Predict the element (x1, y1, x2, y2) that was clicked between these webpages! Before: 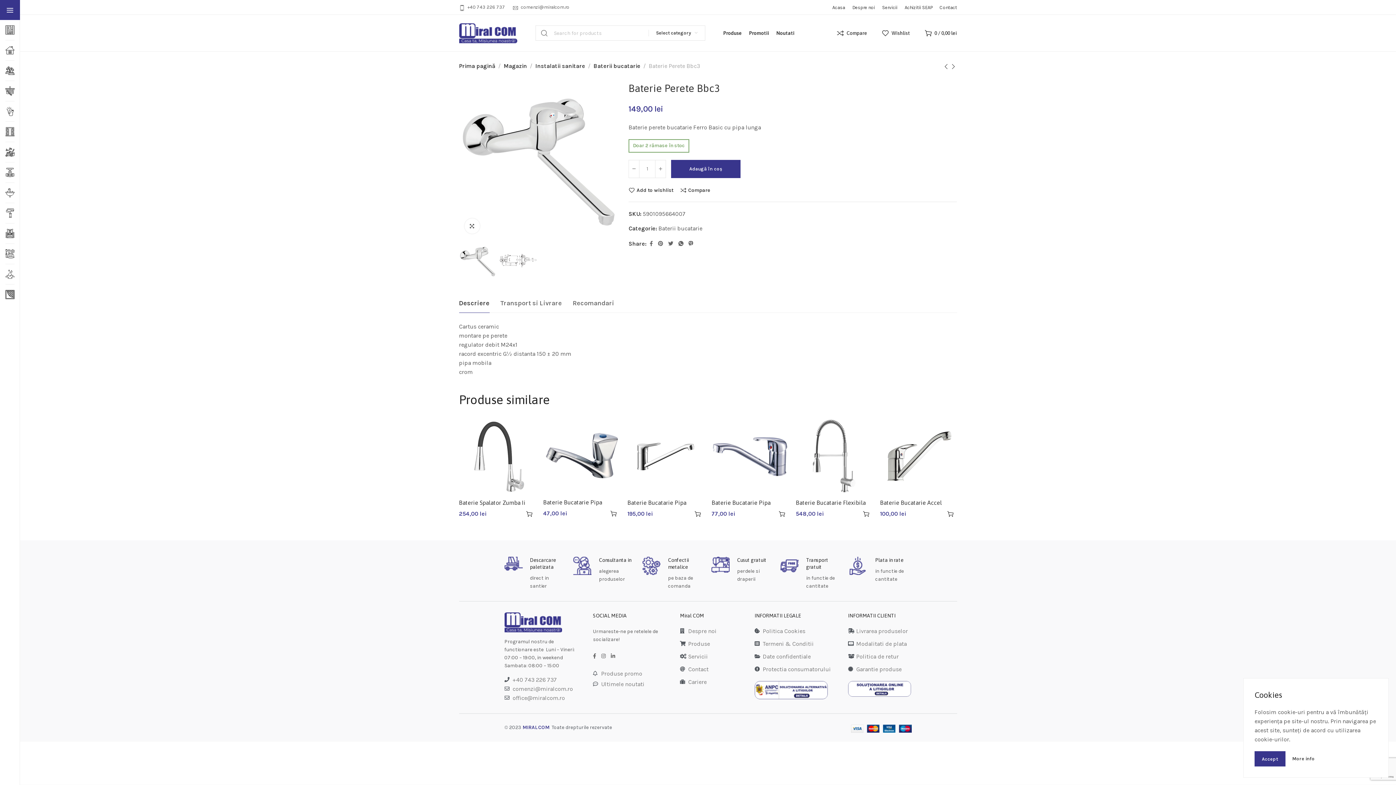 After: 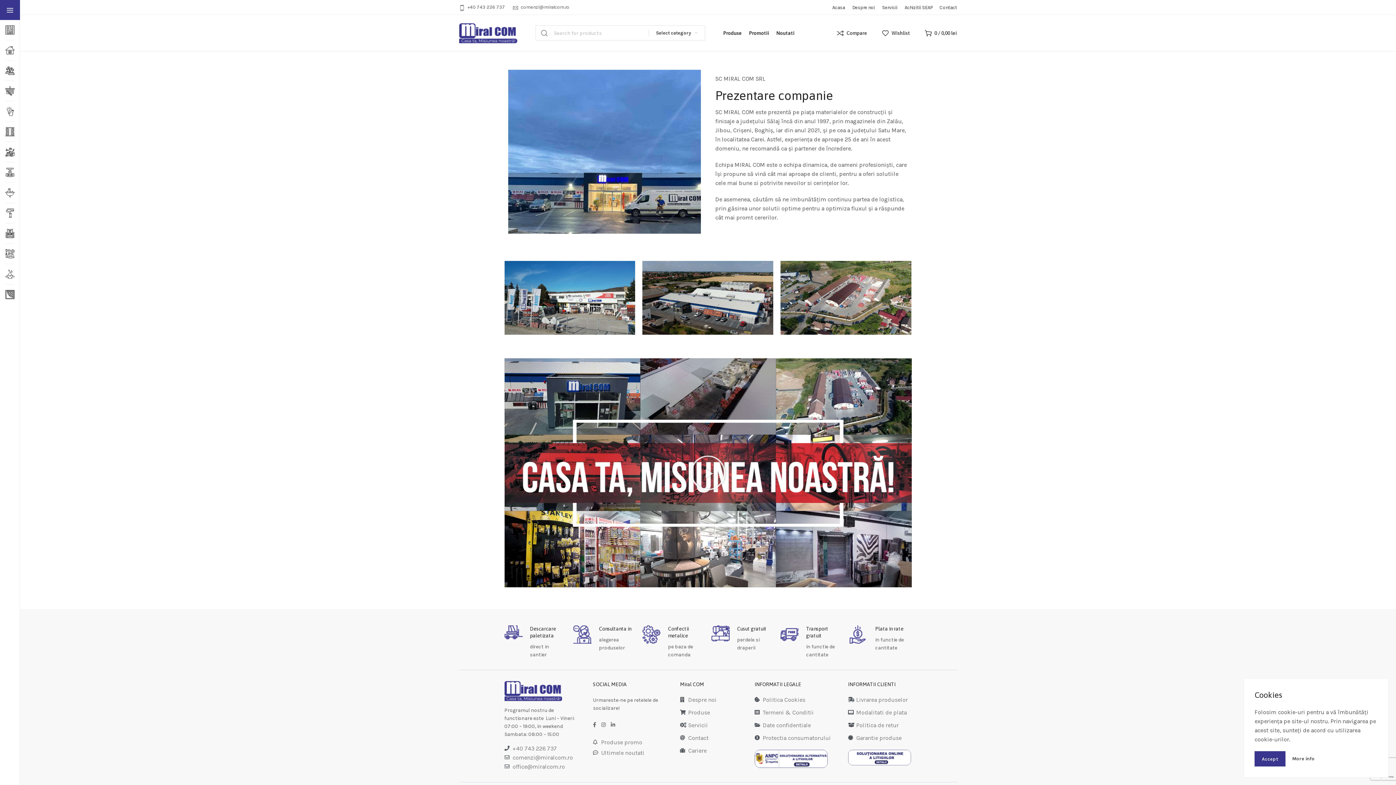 Action: label: Despre noi bbox: (680, 626, 747, 635)